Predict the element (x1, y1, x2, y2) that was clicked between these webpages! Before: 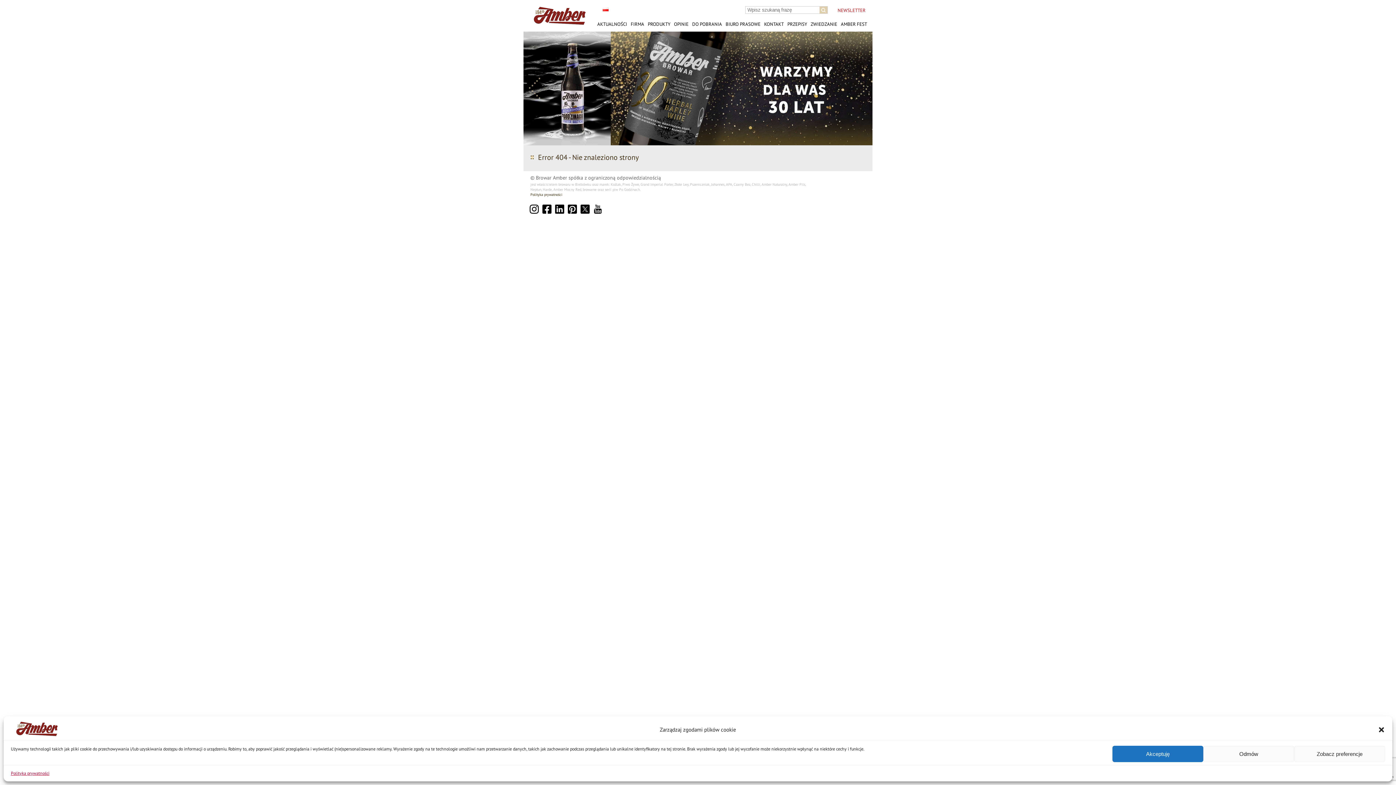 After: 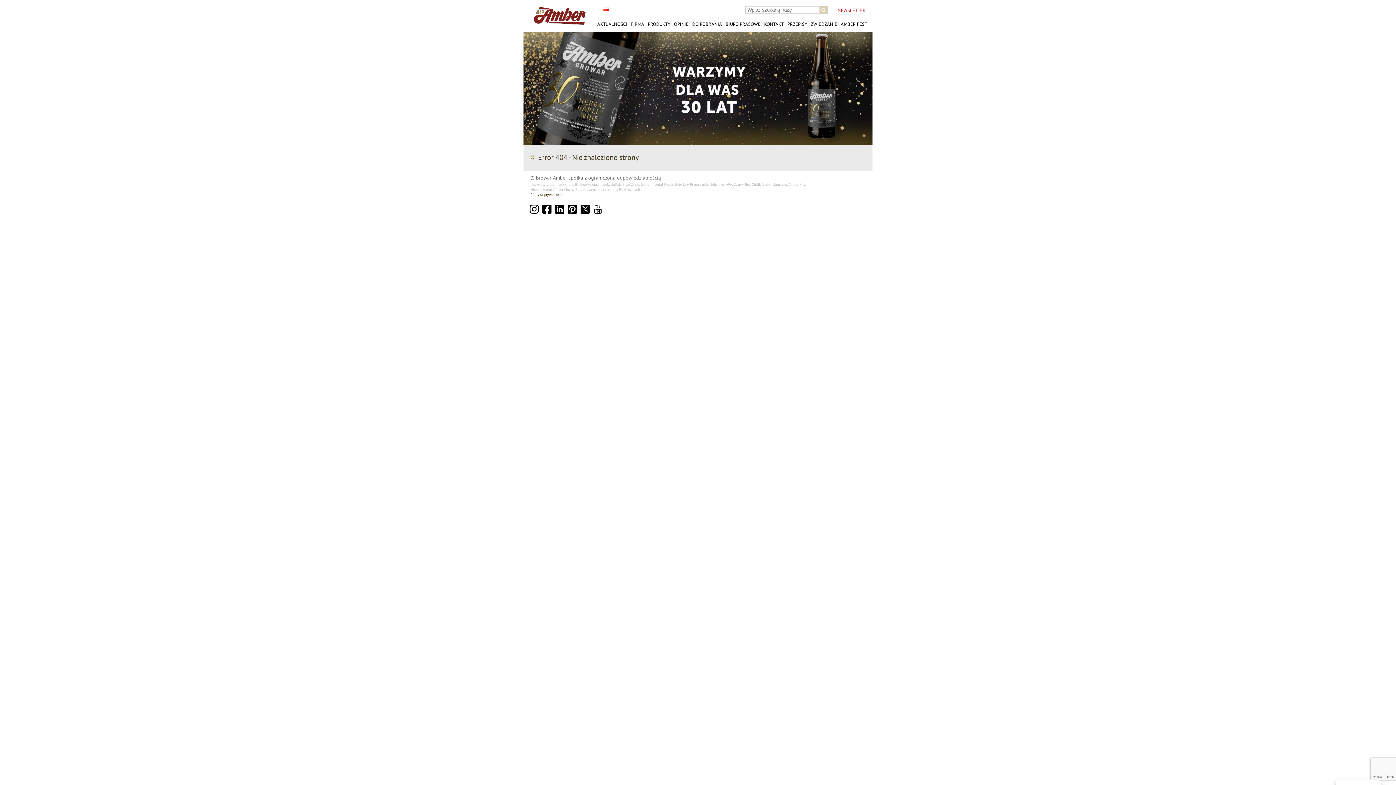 Action: label: Akceptuję bbox: (1112, 746, 1203, 762)